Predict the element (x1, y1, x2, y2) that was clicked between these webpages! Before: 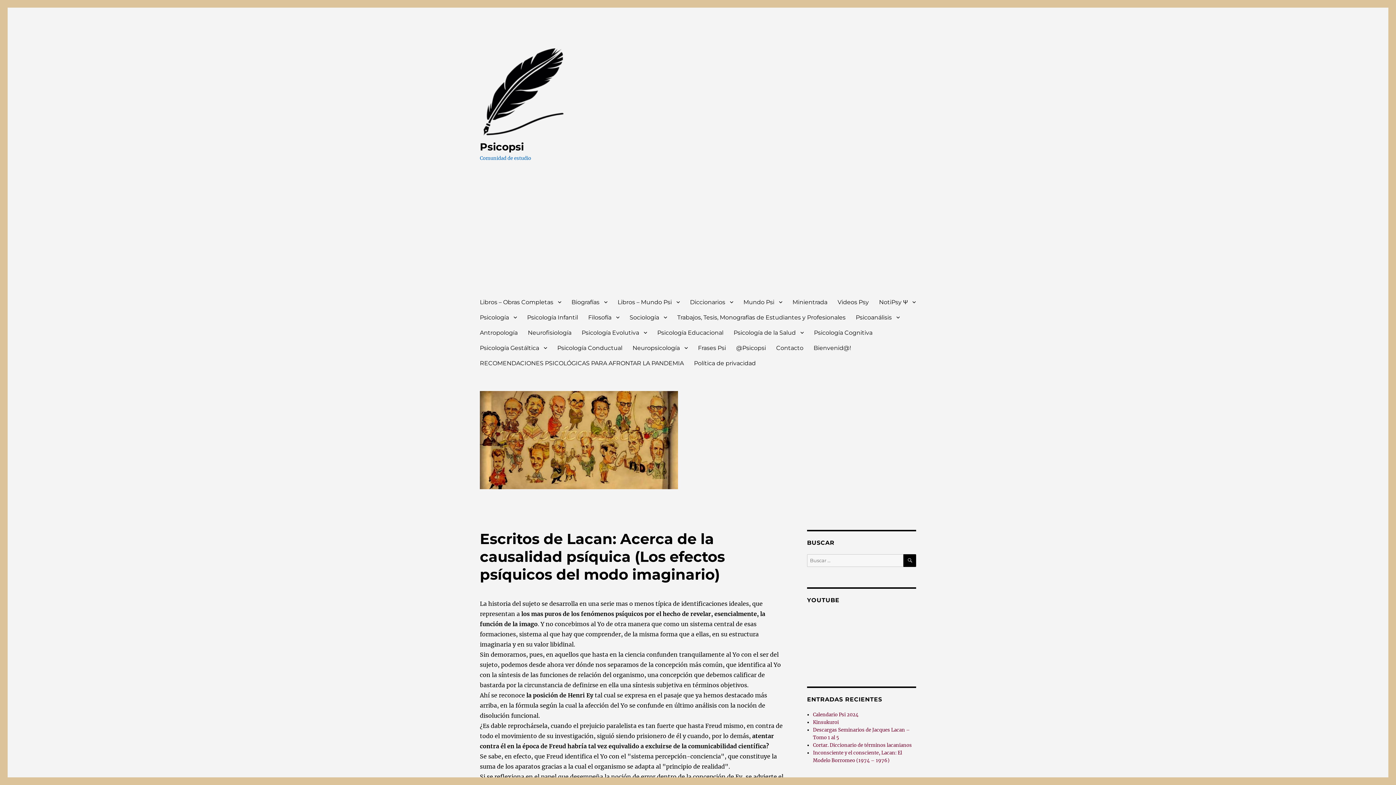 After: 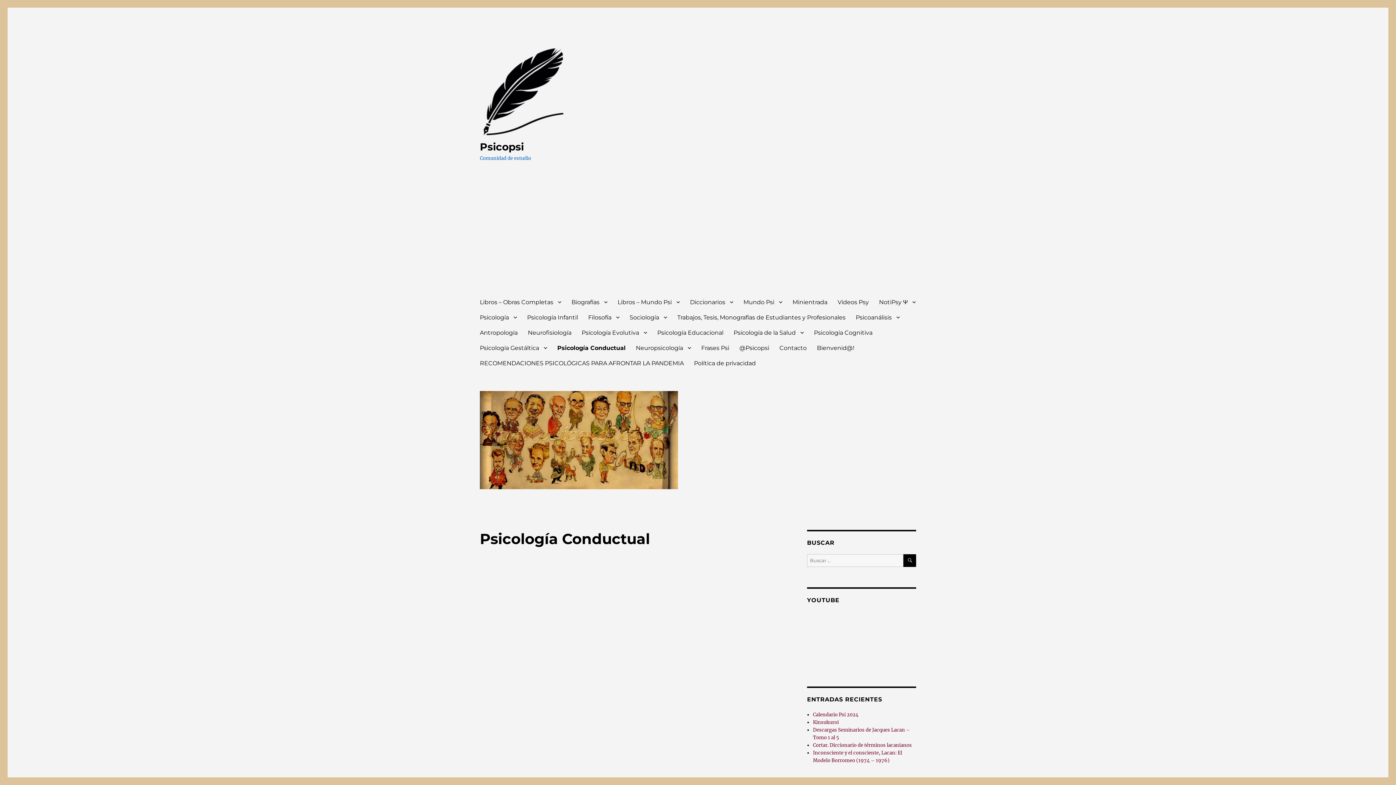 Action: bbox: (552, 340, 627, 355) label: Psicología Conductual